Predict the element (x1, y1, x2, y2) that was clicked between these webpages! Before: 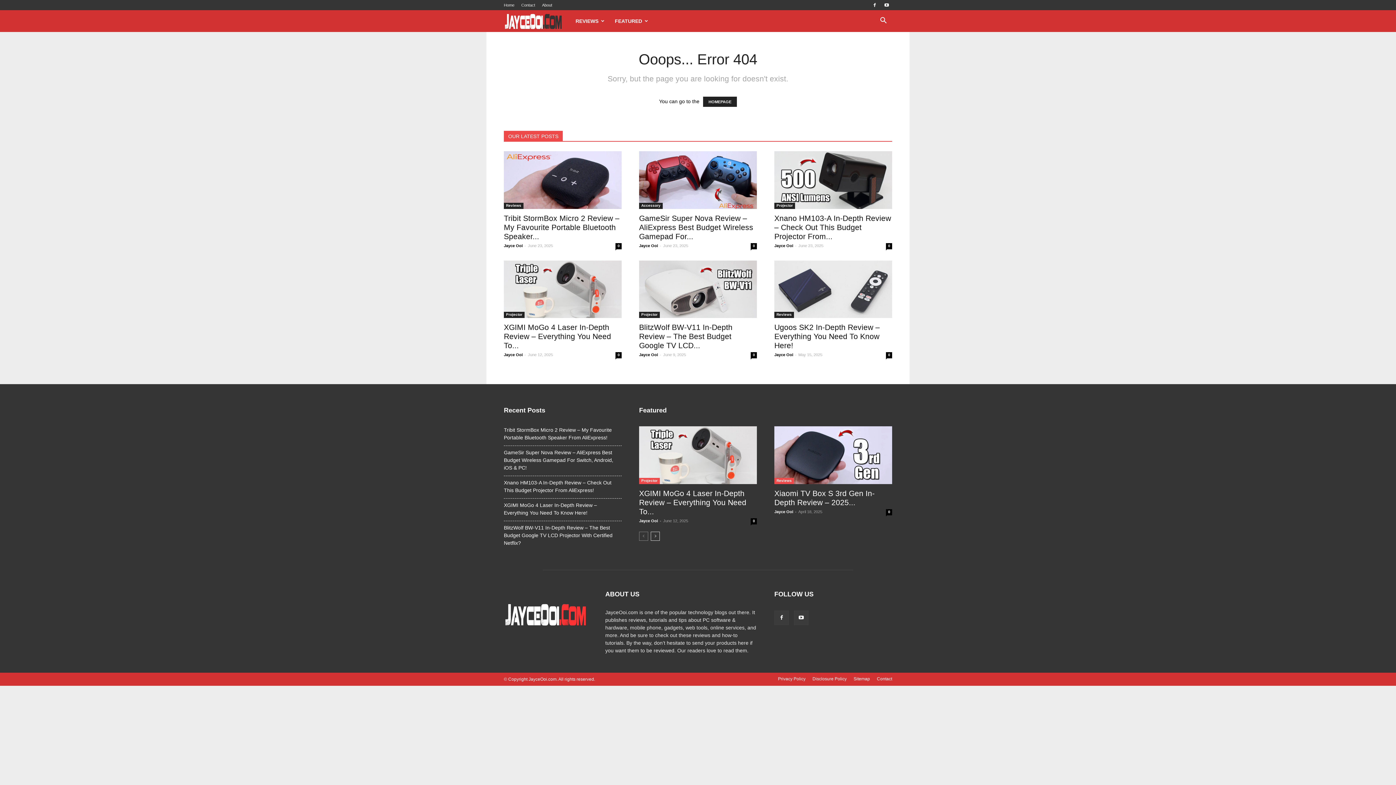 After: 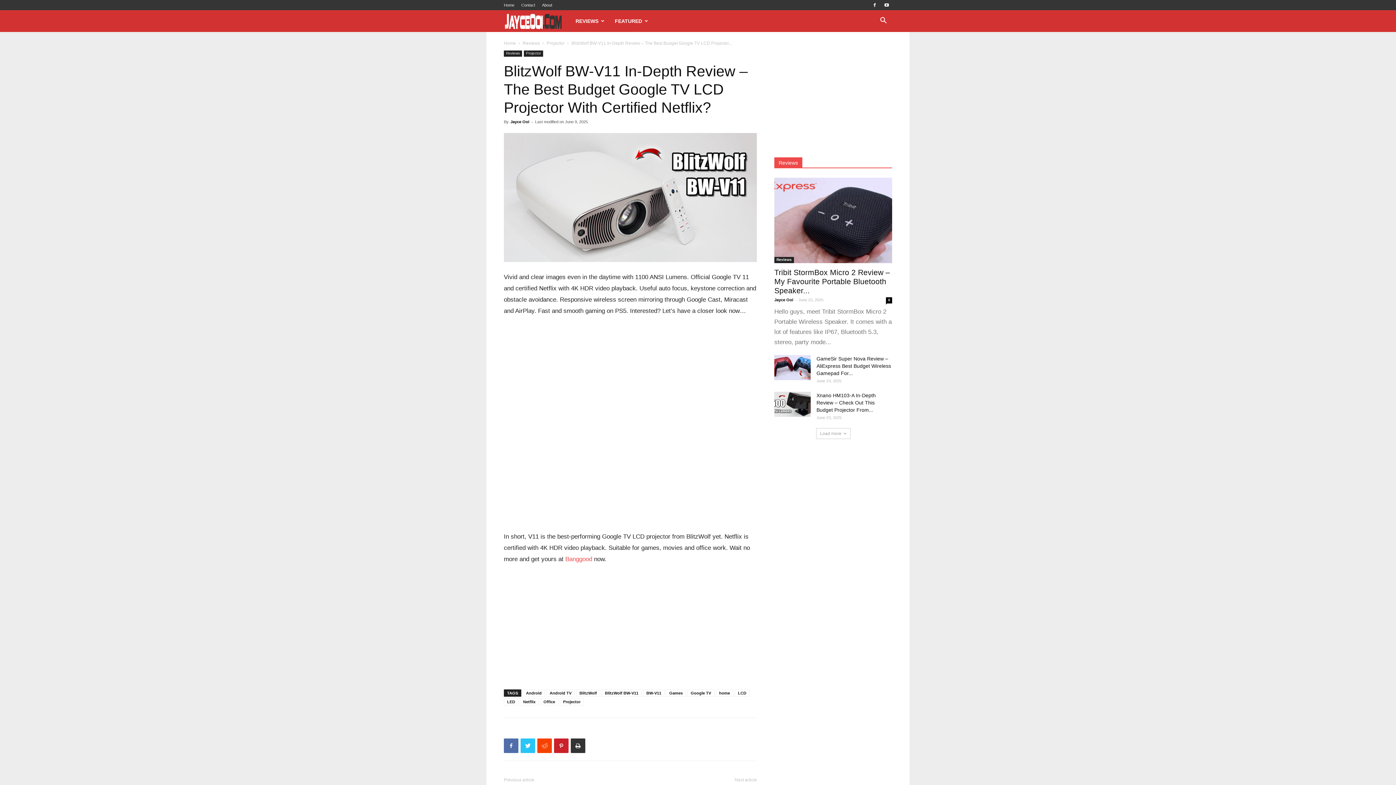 Action: bbox: (504, 524, 621, 547) label: BlitzWolf BW-V11 In-Depth Review – The Best Budget Google TV LCD Projector With Certified Netflix?